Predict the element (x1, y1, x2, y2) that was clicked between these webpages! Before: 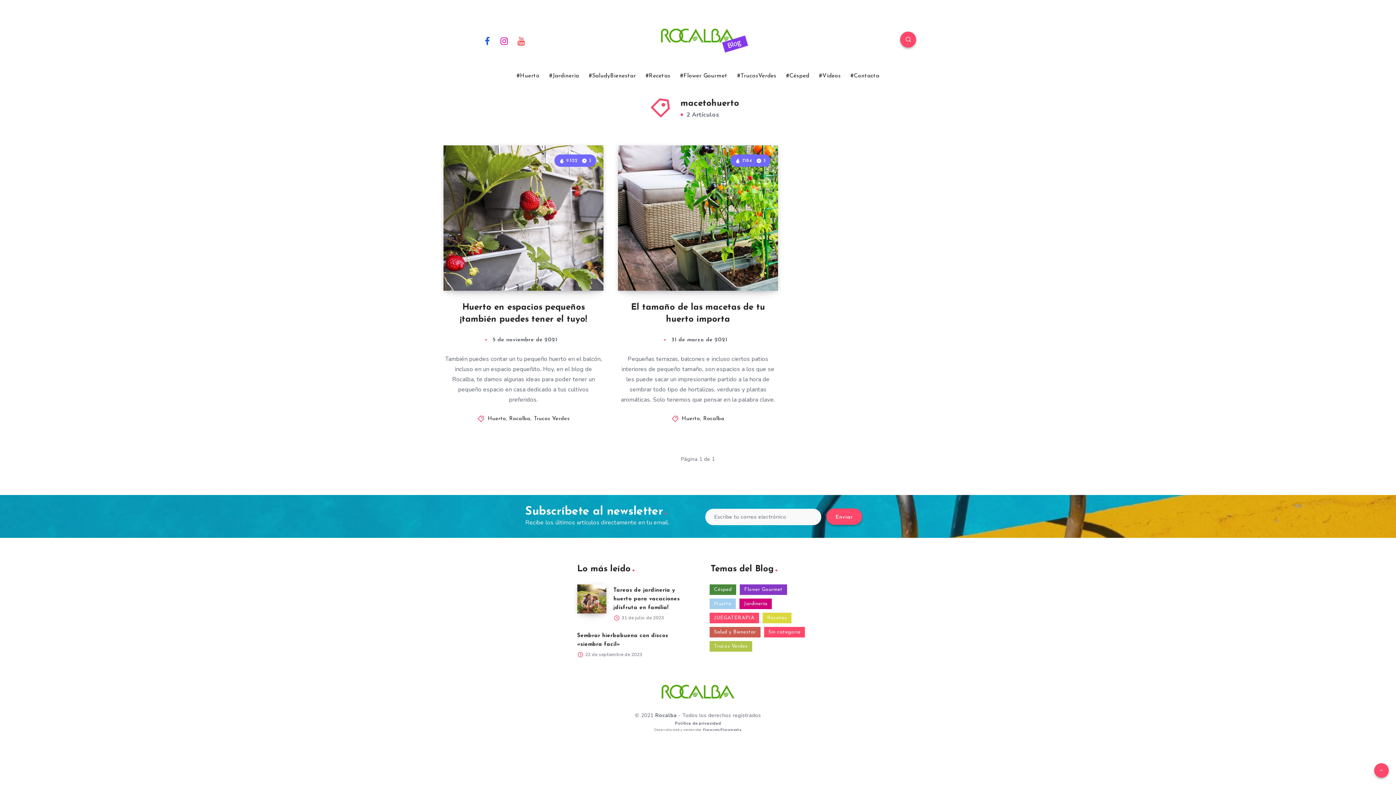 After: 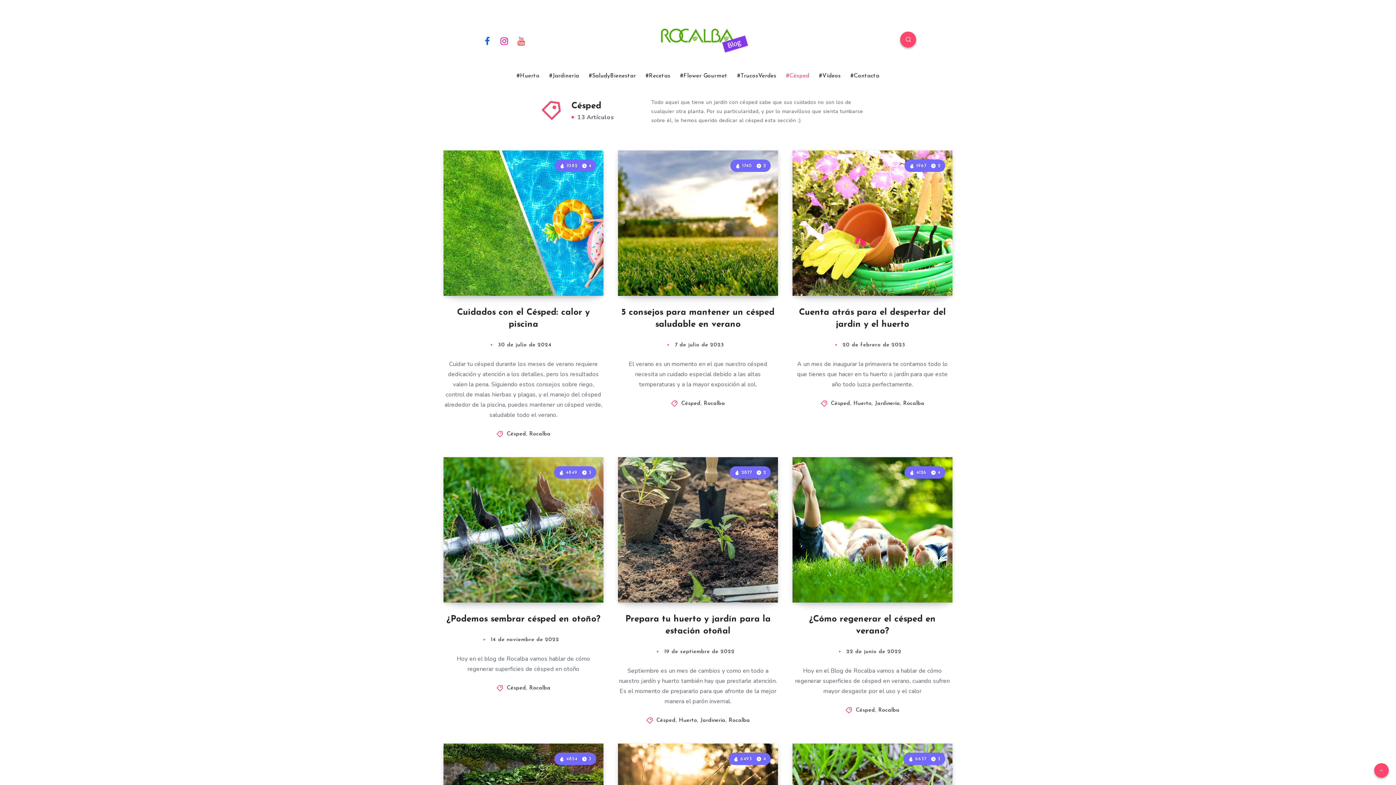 Action: bbox: (786, 72, 809, 79) label: #Césped